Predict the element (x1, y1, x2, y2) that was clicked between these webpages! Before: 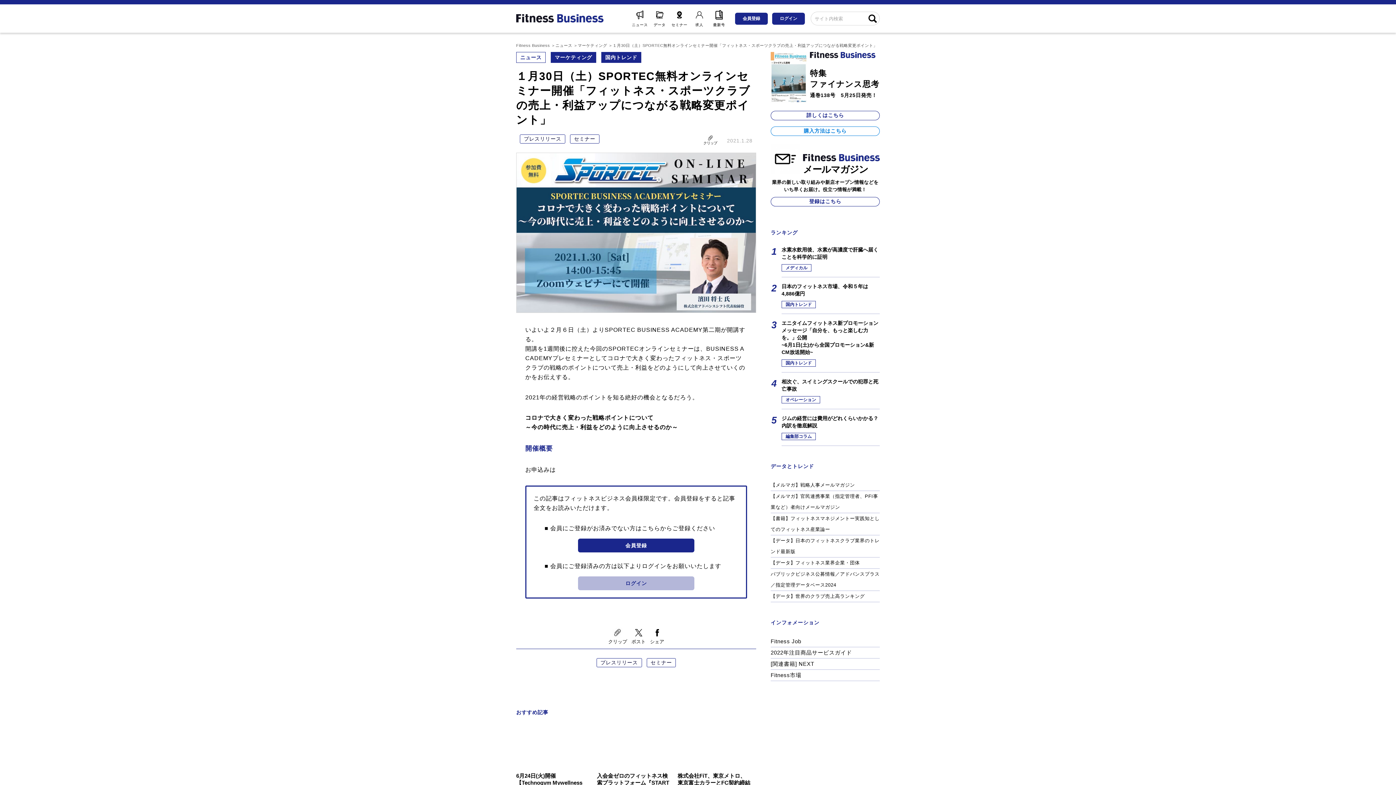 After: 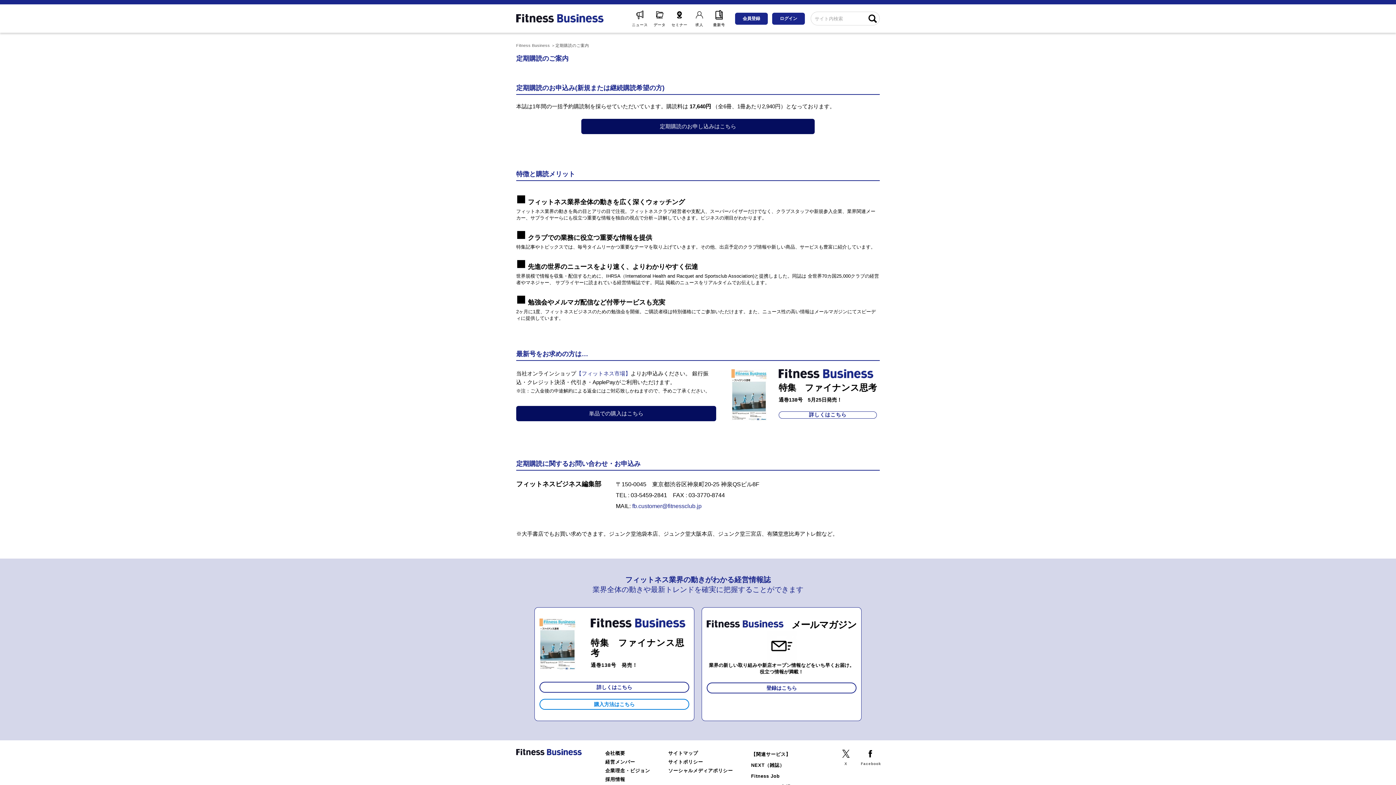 Action: label: 購入方法はこちら bbox: (770, 126, 880, 136)